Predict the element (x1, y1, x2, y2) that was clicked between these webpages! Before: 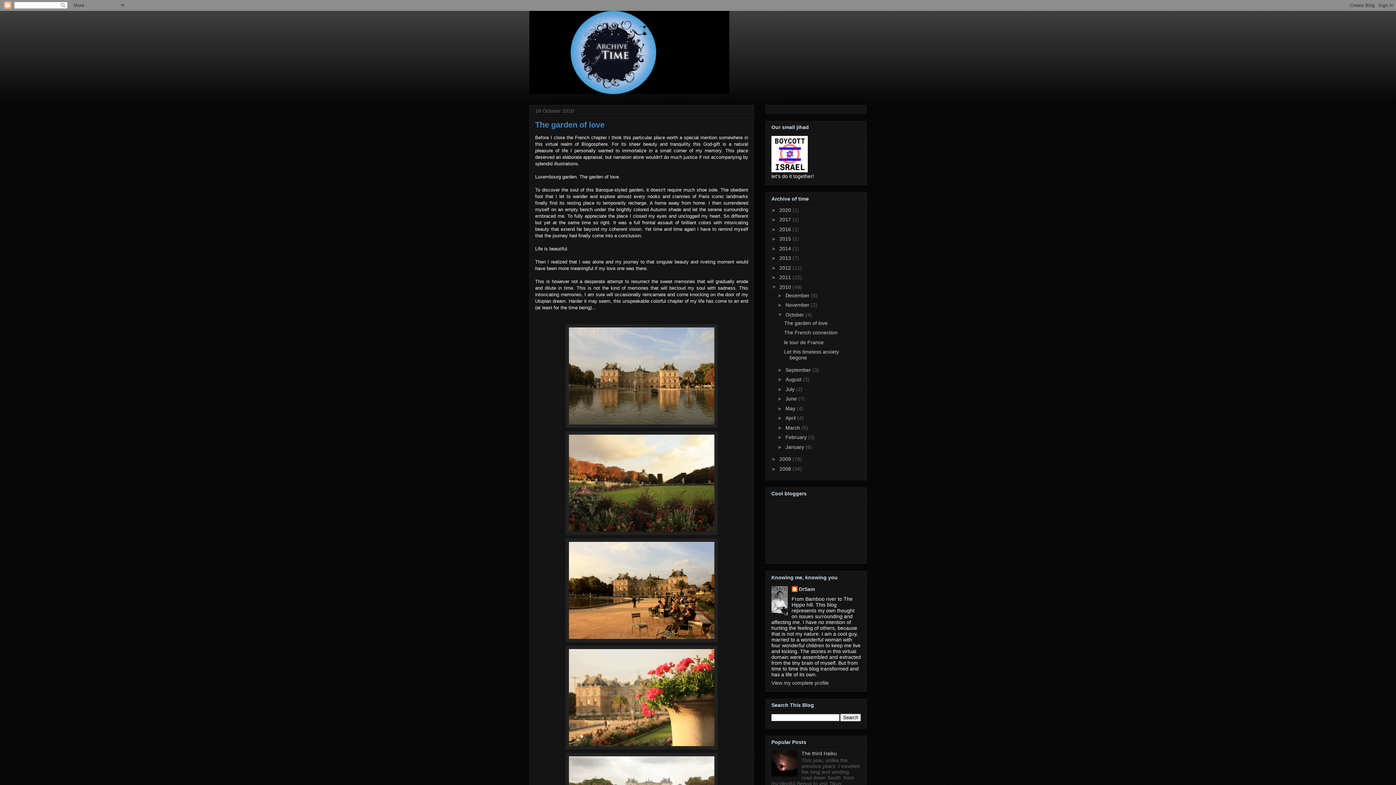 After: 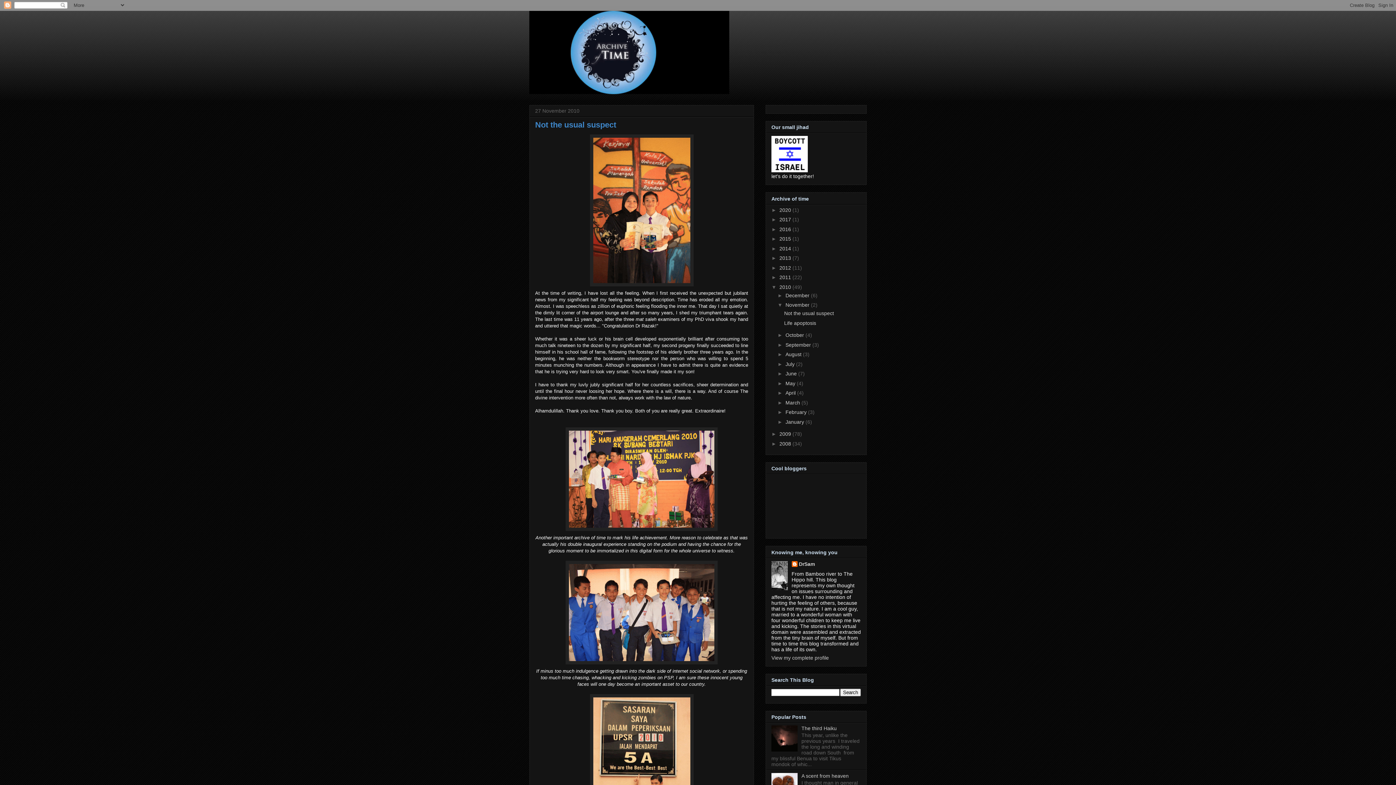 Action: bbox: (785, 302, 811, 308) label: November 